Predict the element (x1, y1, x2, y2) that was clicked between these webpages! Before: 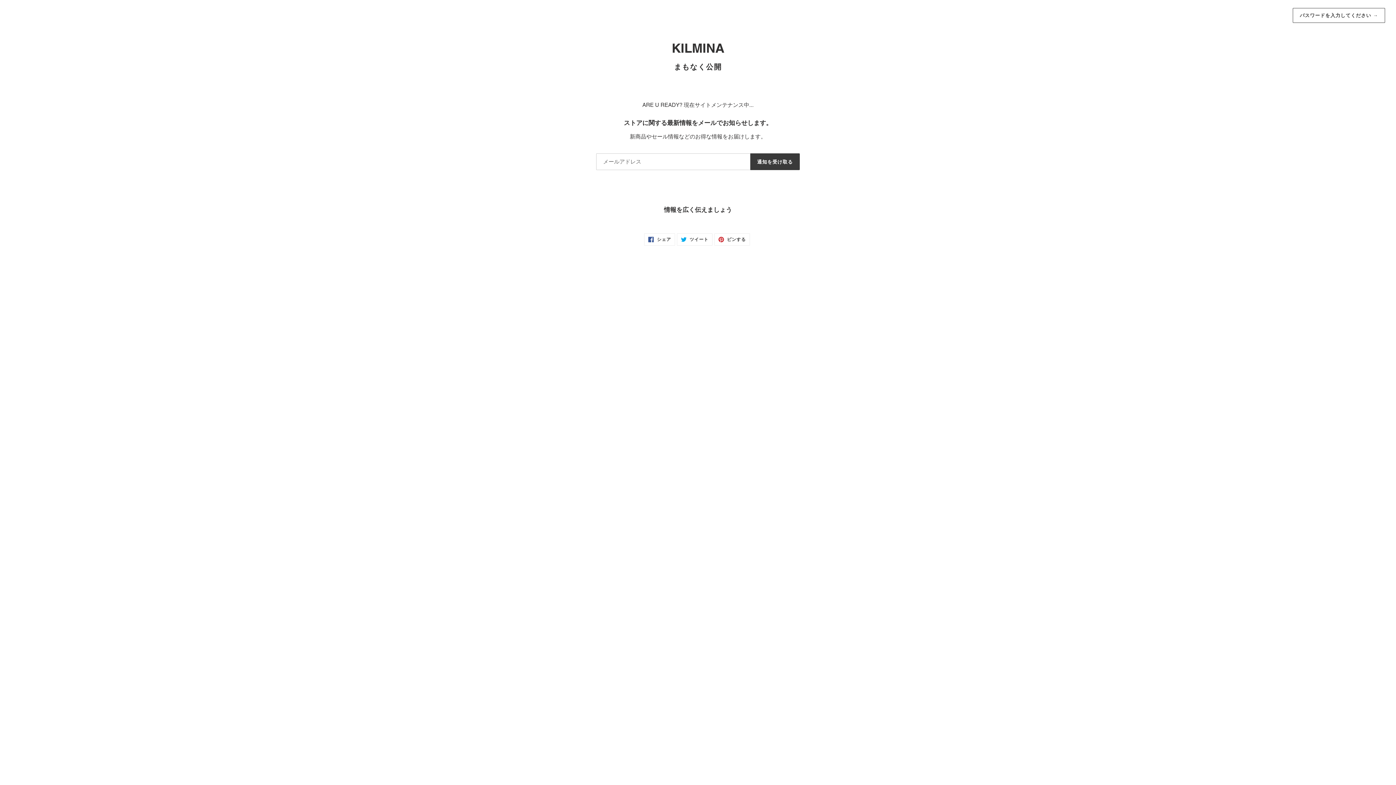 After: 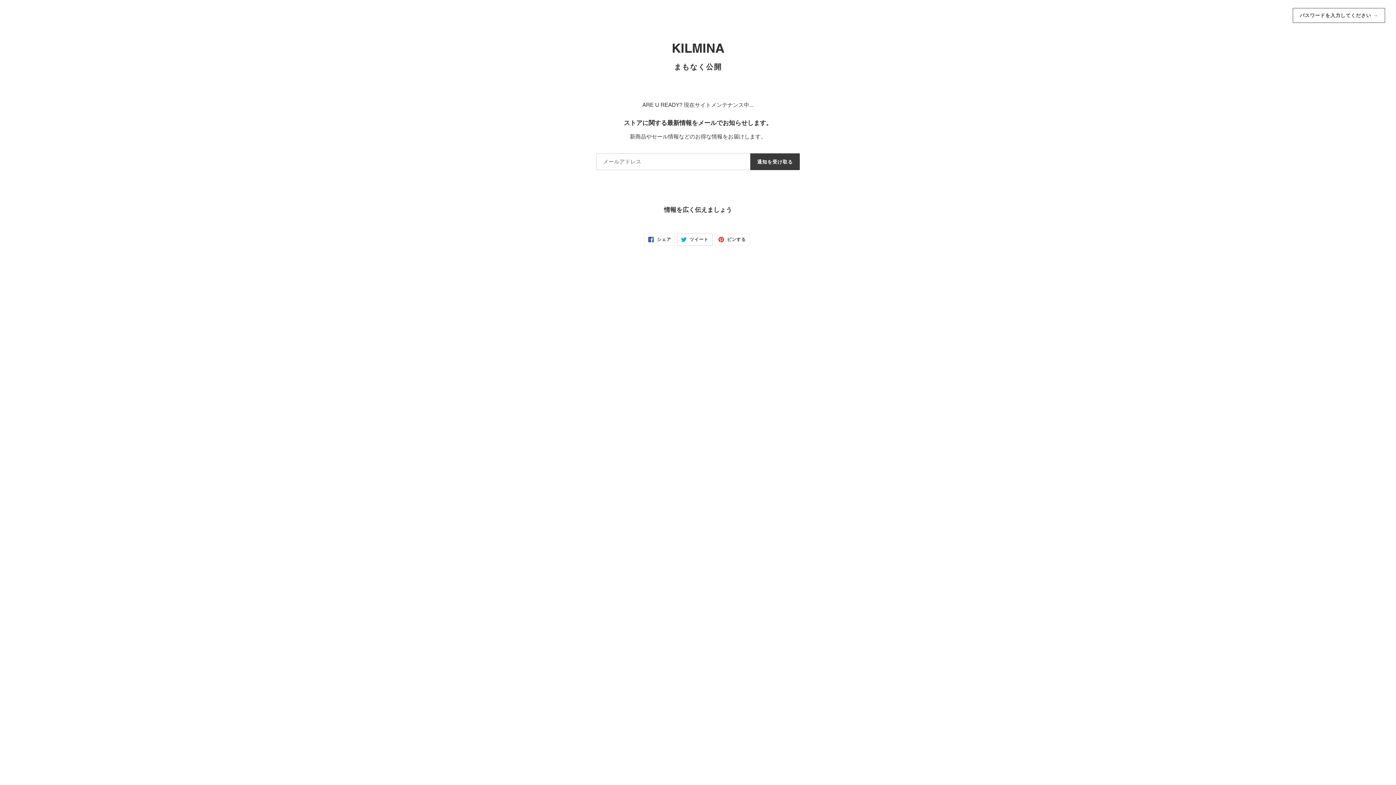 Action: label:  ツイート
TWITTERに投稿する bbox: (677, 233, 712, 245)